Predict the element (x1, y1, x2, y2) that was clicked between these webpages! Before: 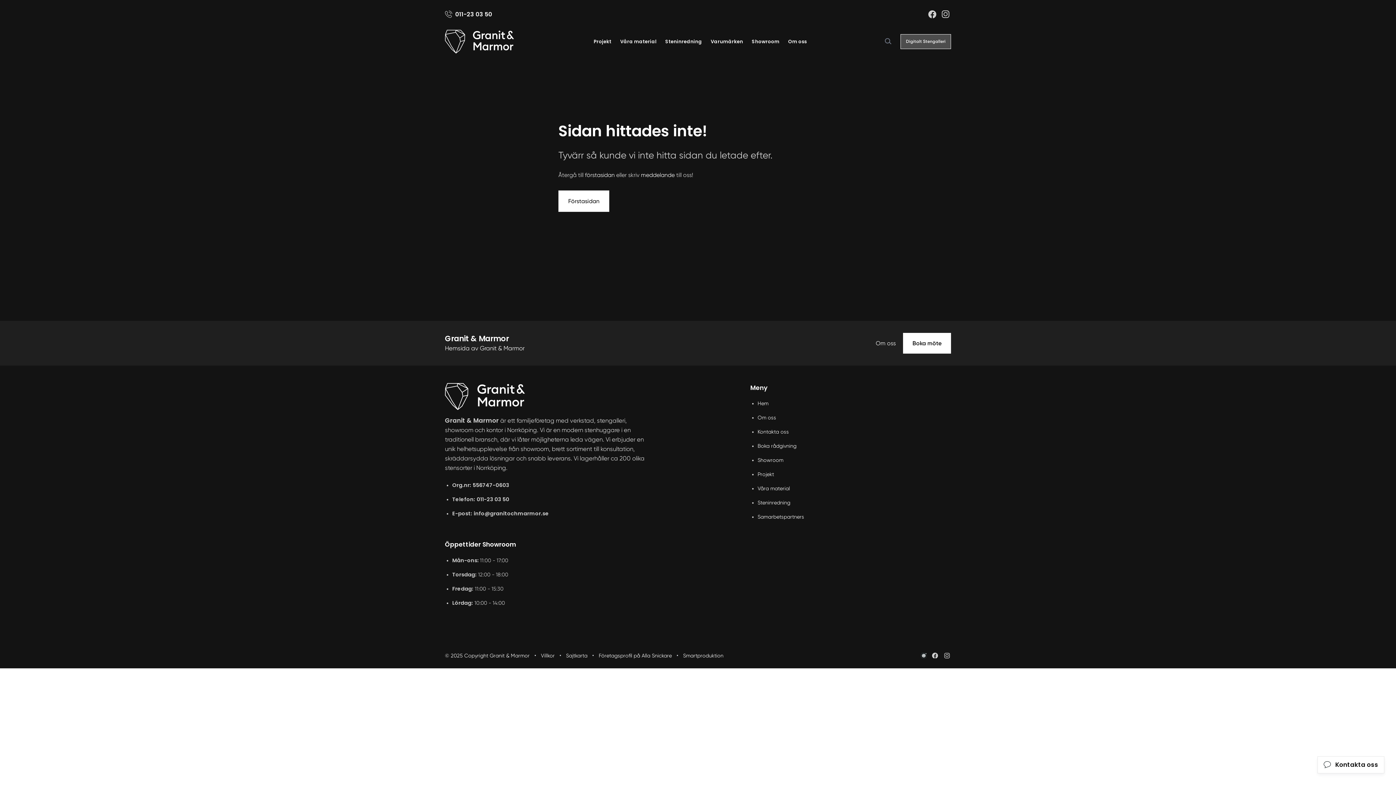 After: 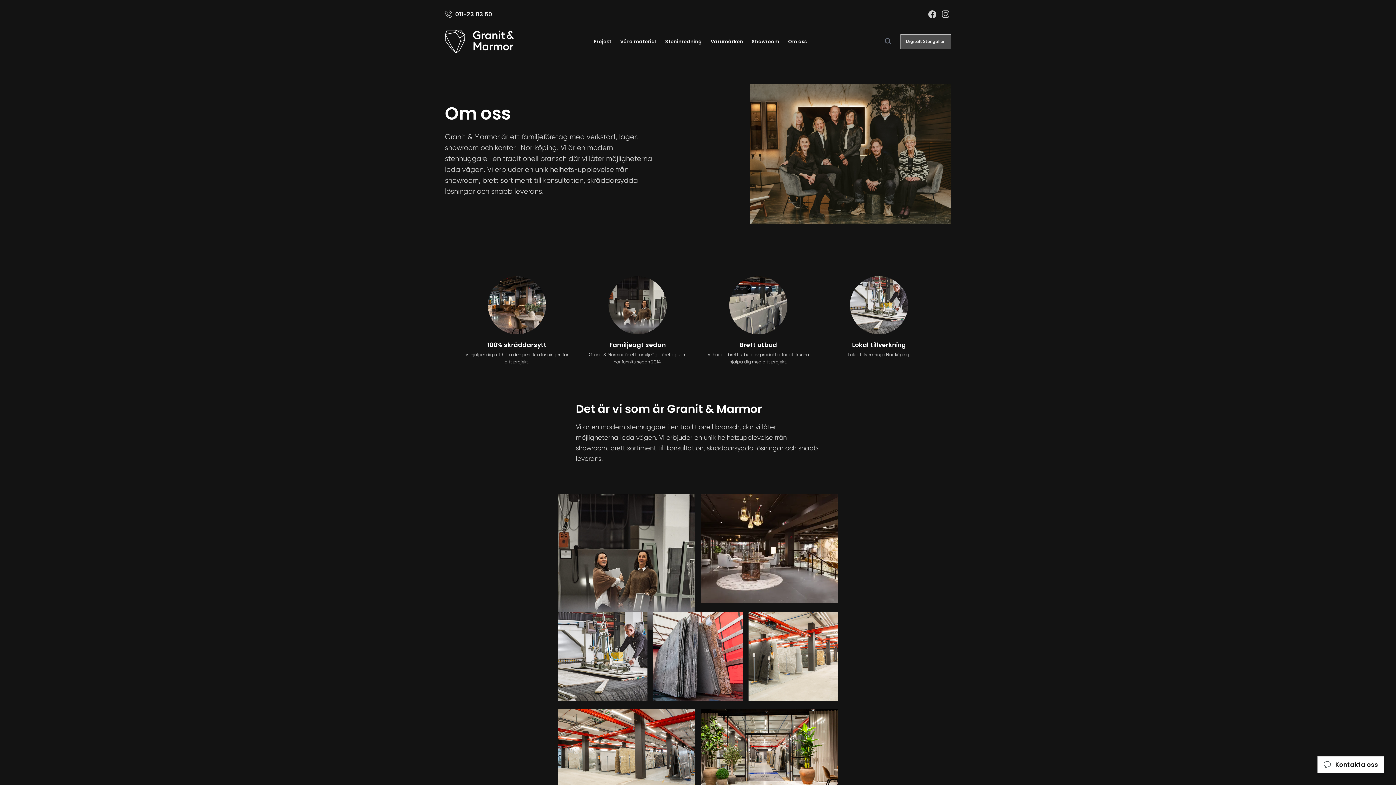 Action: bbox: (876, 339, 896, 346) label: Om oss